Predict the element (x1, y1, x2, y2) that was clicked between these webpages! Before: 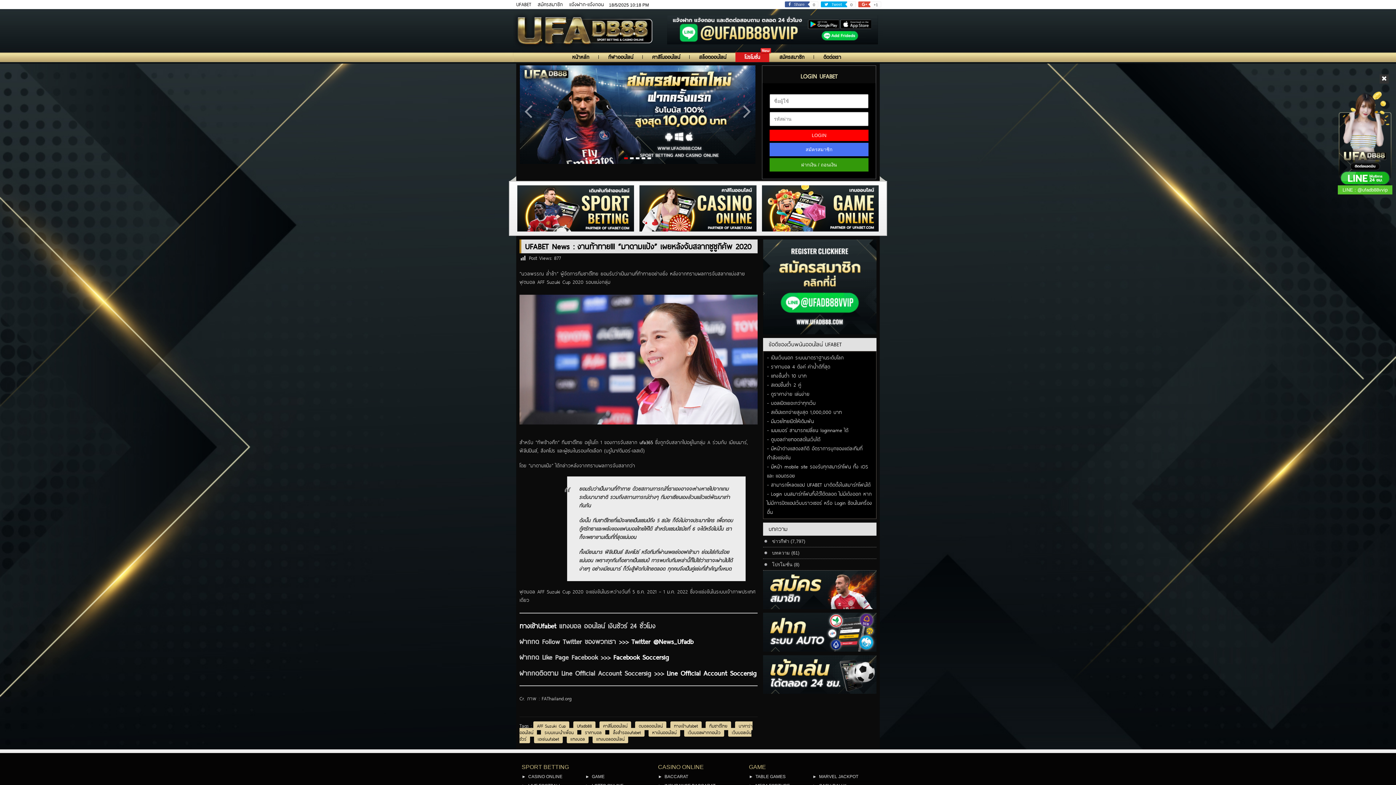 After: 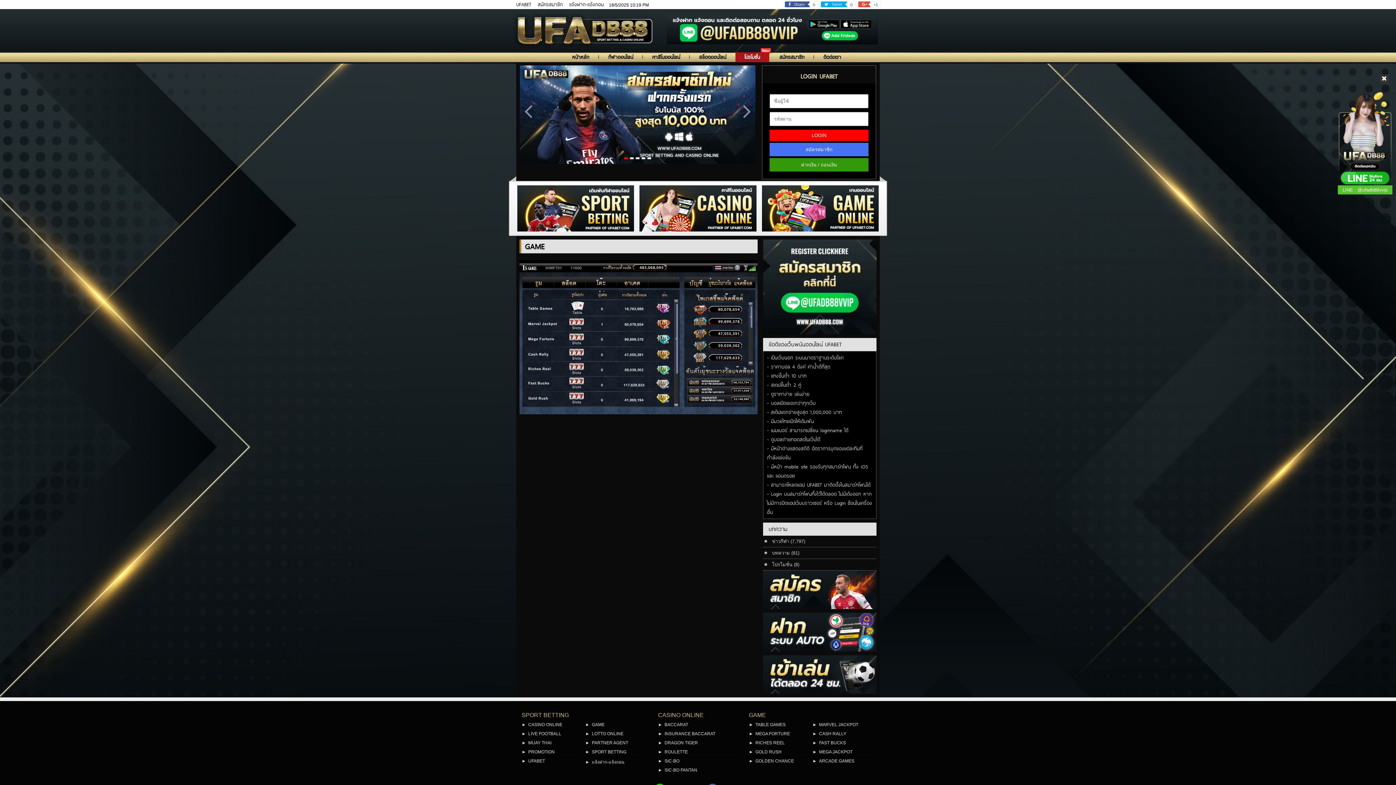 Action: label: สล็อตออนไลน์ bbox: (690, 52, 735, 62)